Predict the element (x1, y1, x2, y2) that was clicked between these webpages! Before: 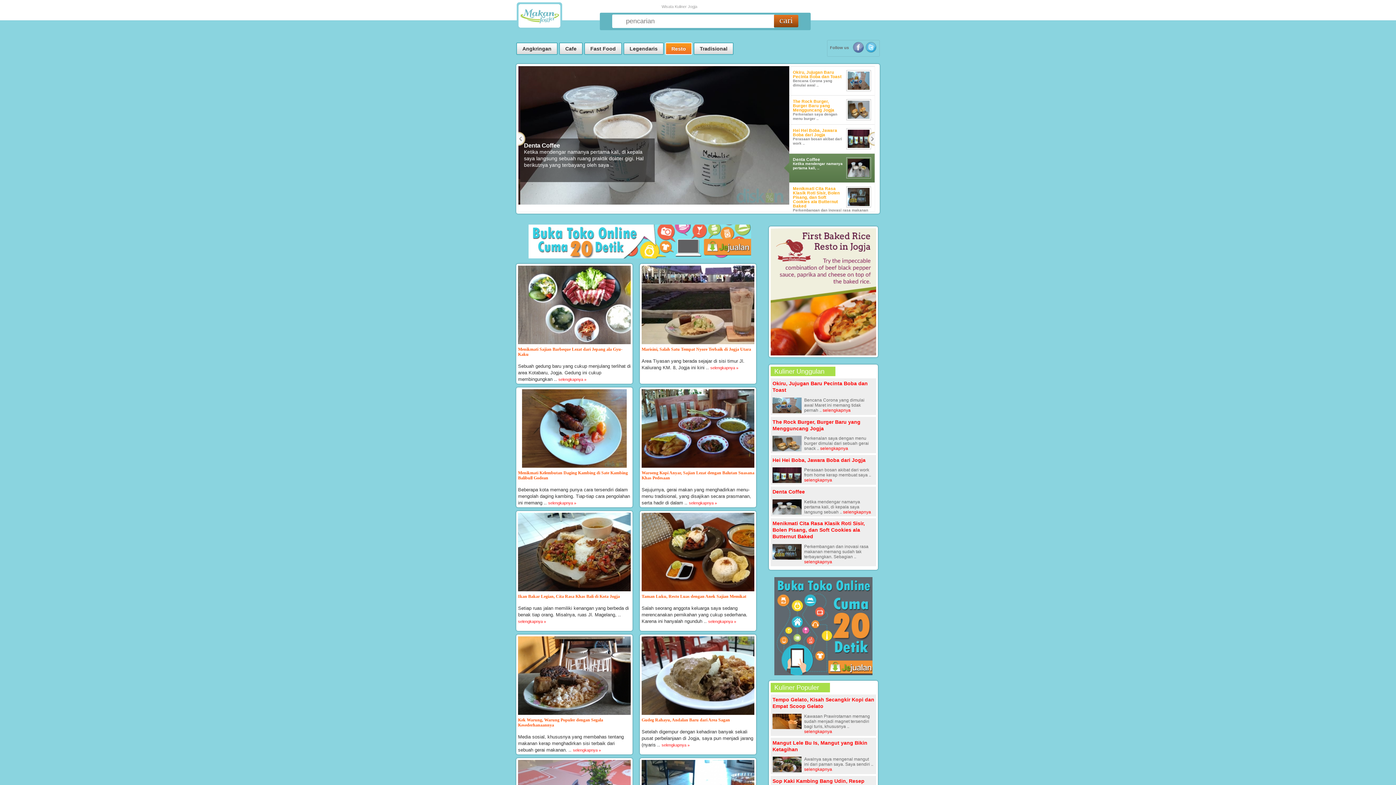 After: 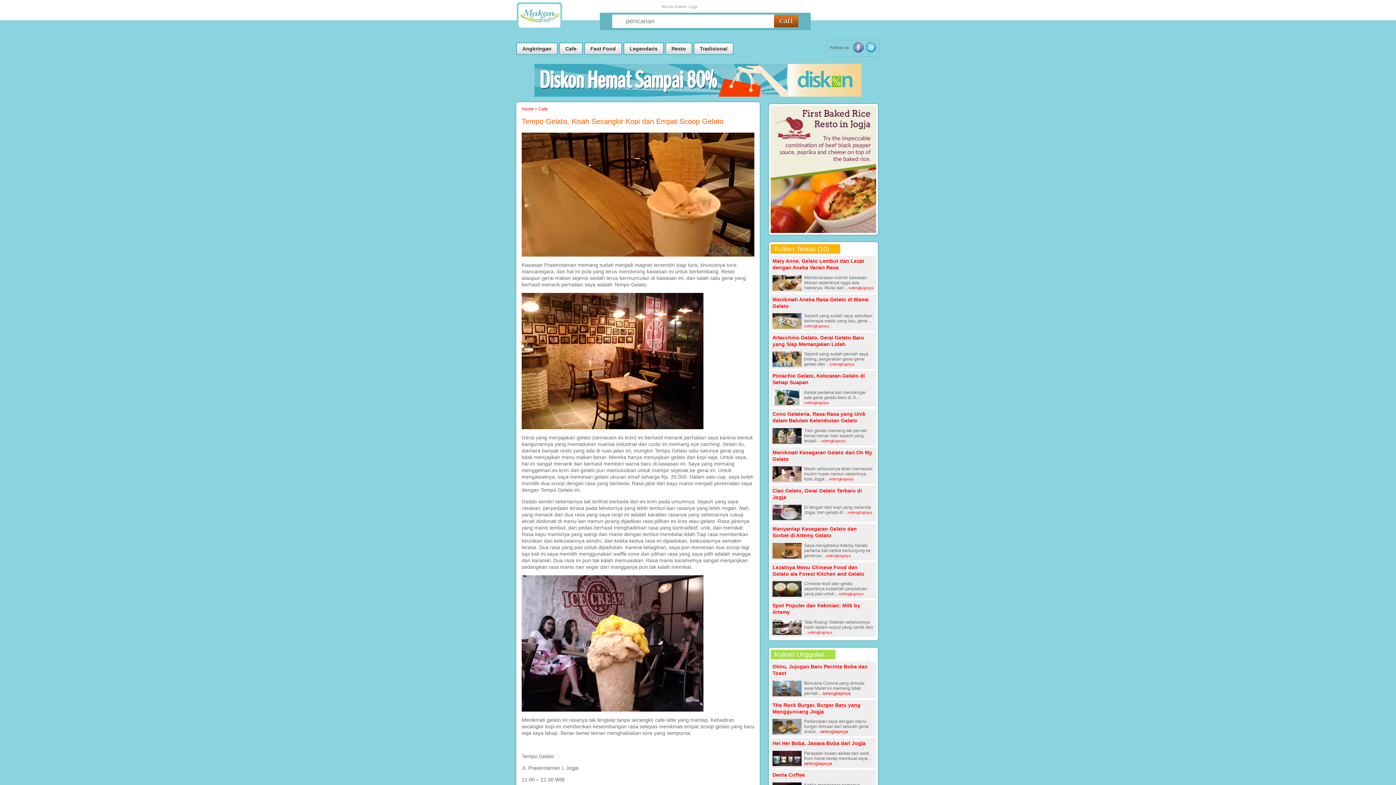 Action: bbox: (804, 729, 832, 734) label: selengkapnya